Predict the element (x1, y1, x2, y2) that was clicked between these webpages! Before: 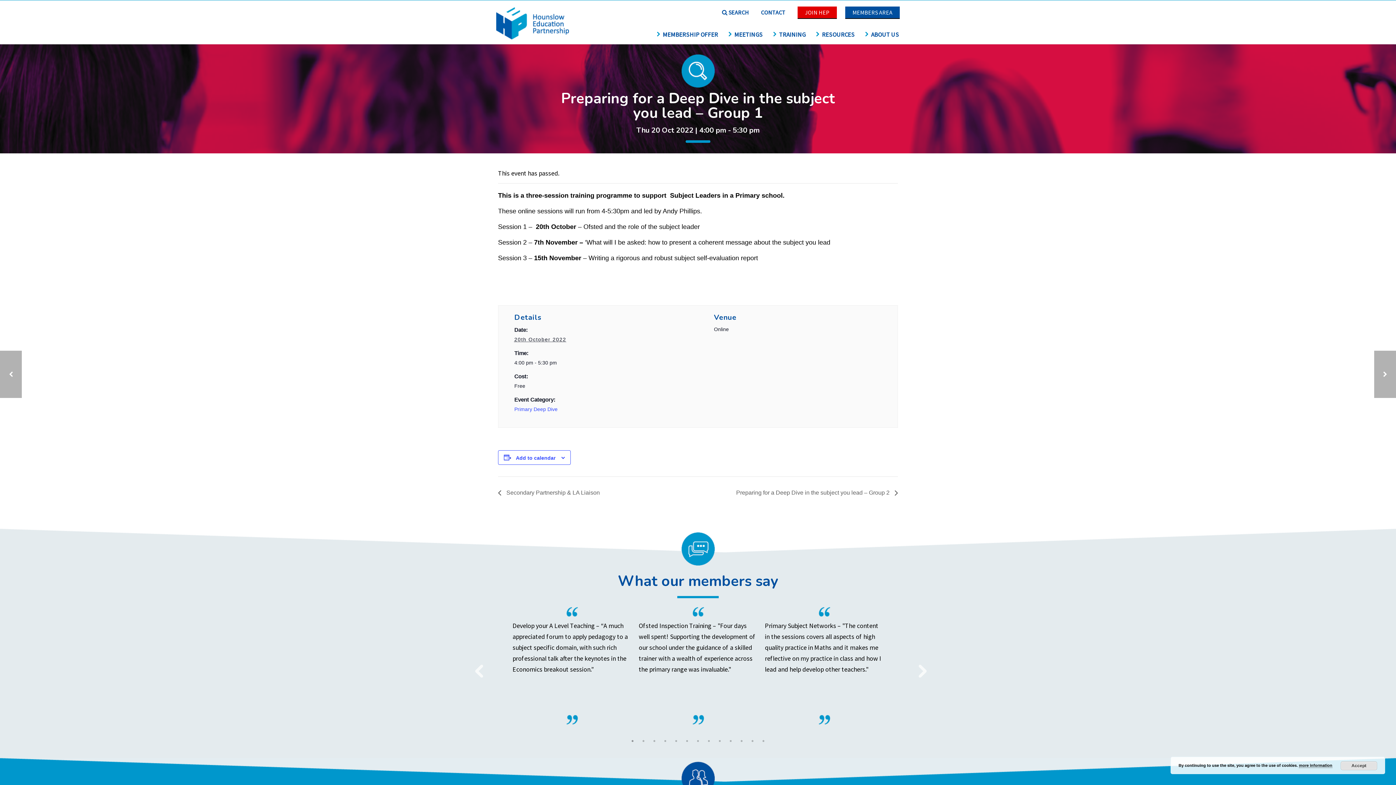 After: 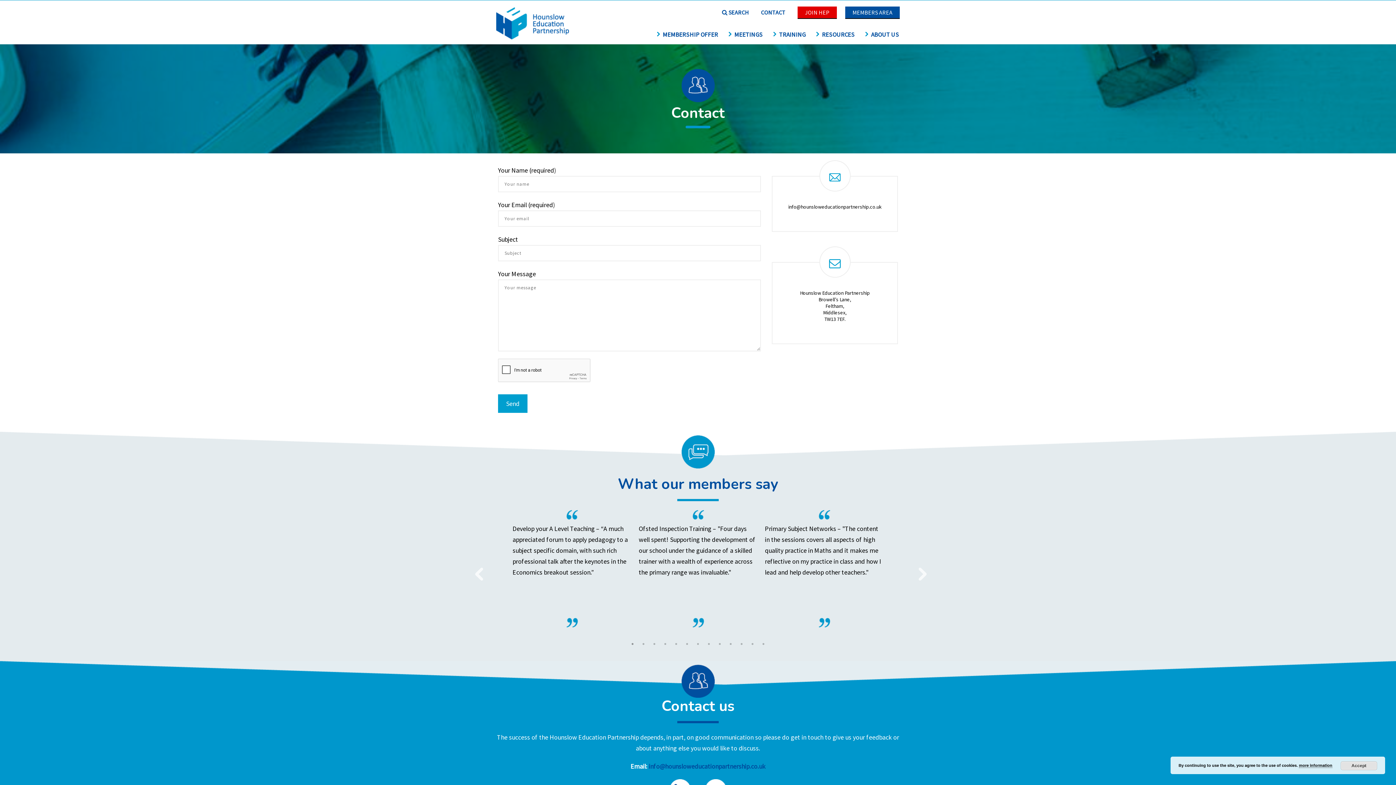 Action: label: CONTACT bbox: (755, 6, 791, 18)